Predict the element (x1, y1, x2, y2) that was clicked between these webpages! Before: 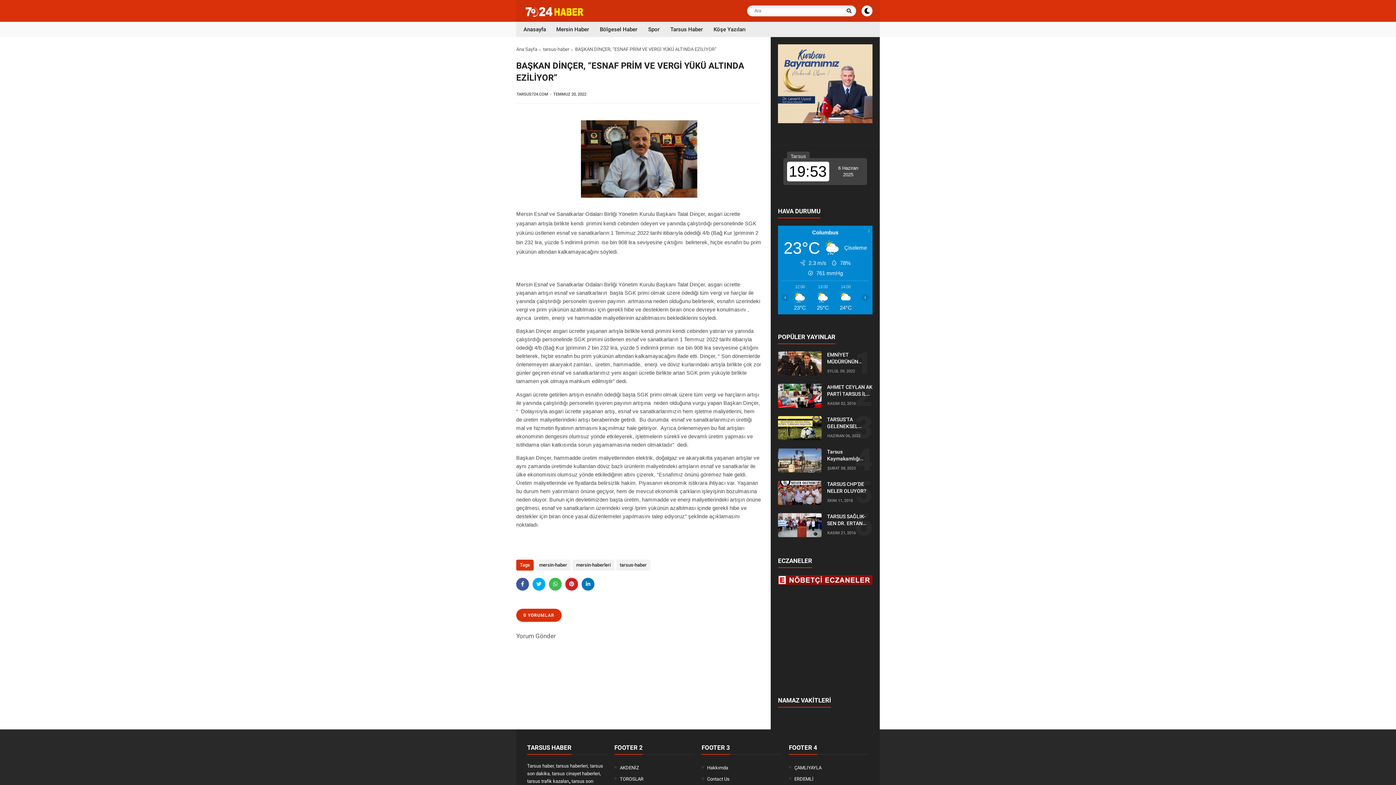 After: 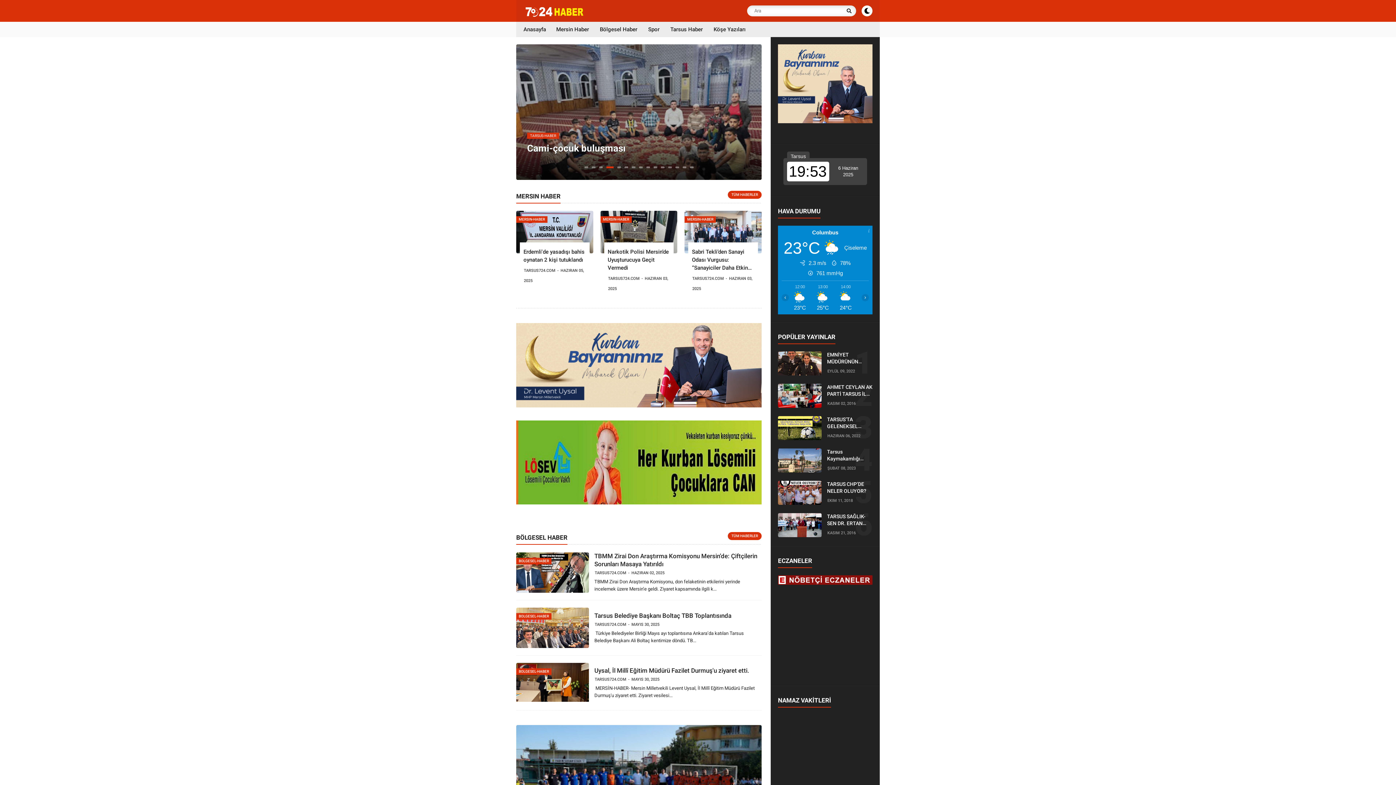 Action: label: Ana Sayfa bbox: (516, 44, 537, 54)